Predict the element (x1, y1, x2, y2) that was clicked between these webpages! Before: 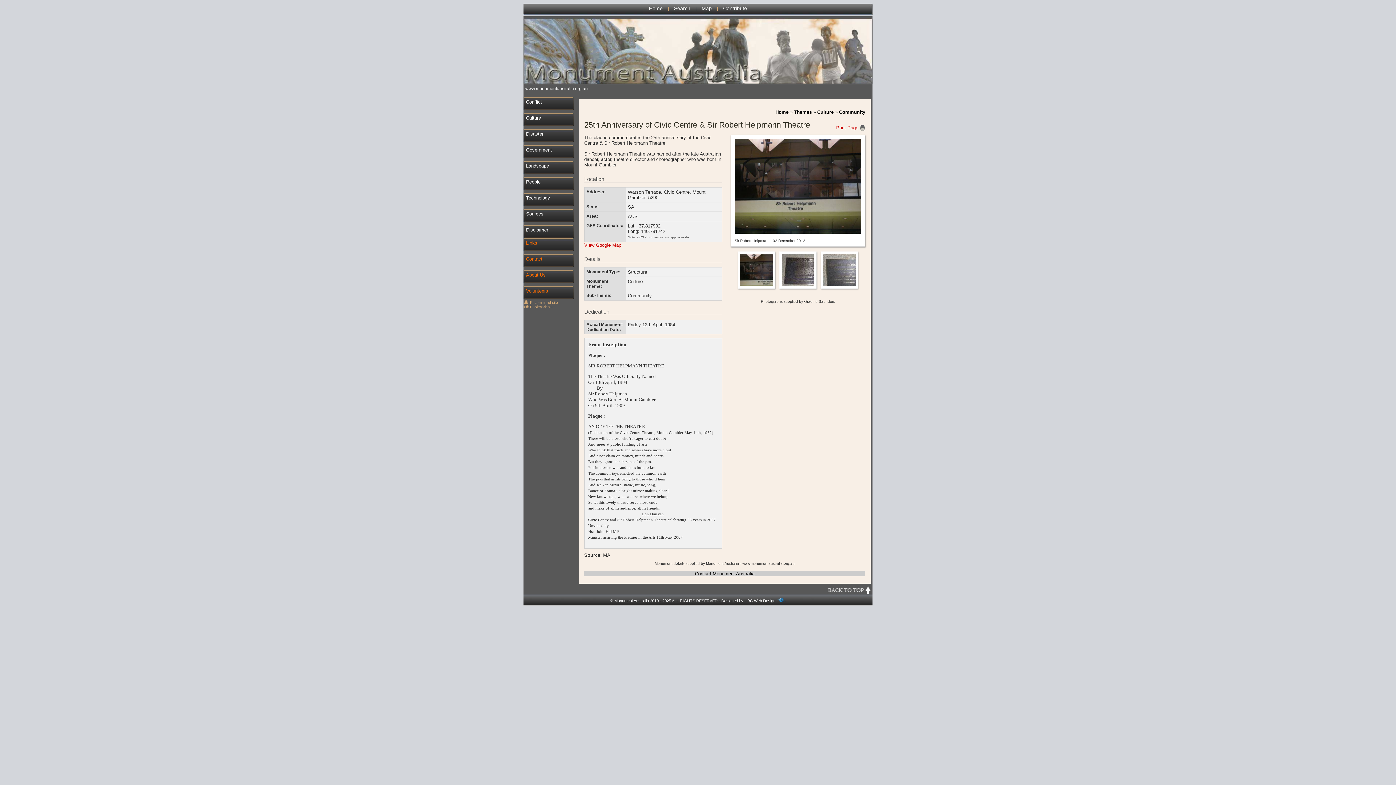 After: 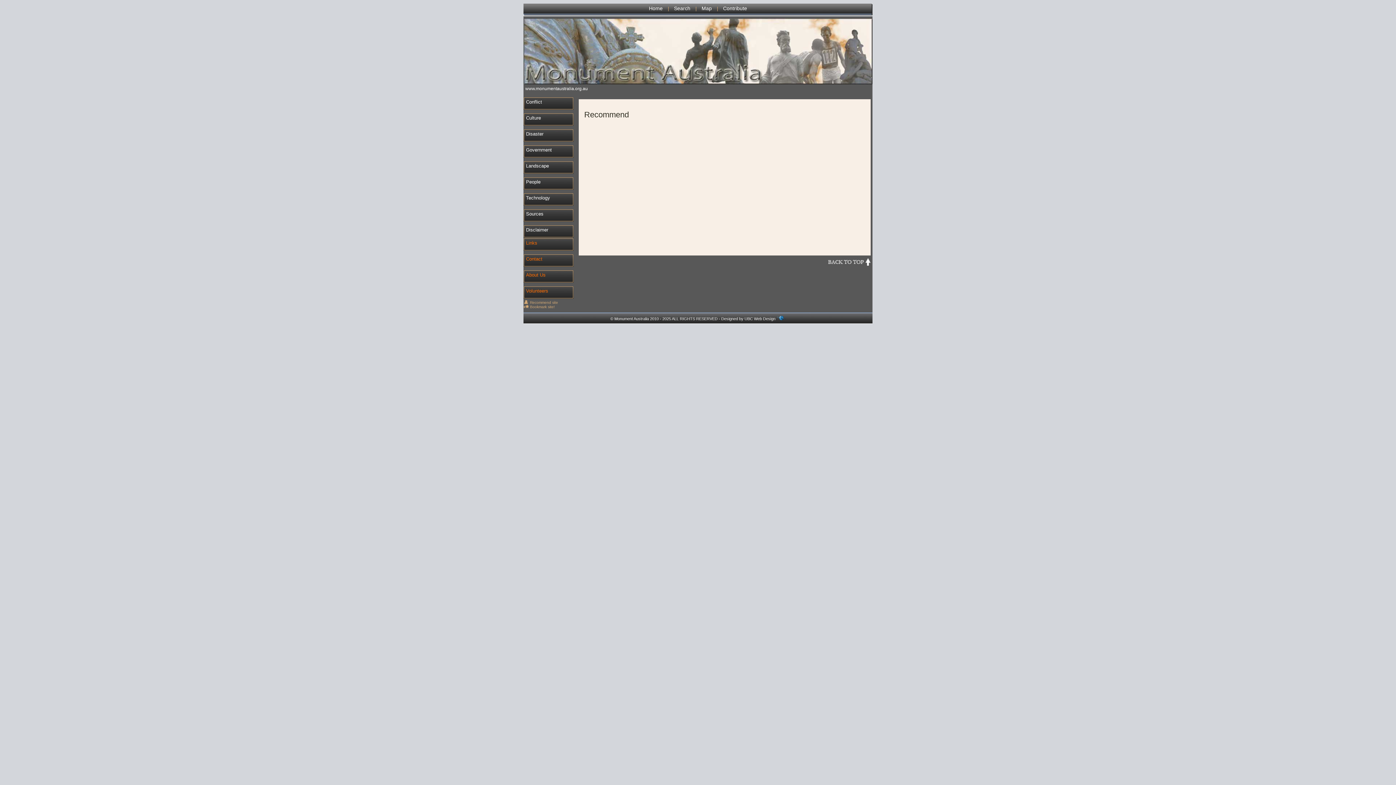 Action: label: Recommend site bbox: (530, 300, 558, 304)